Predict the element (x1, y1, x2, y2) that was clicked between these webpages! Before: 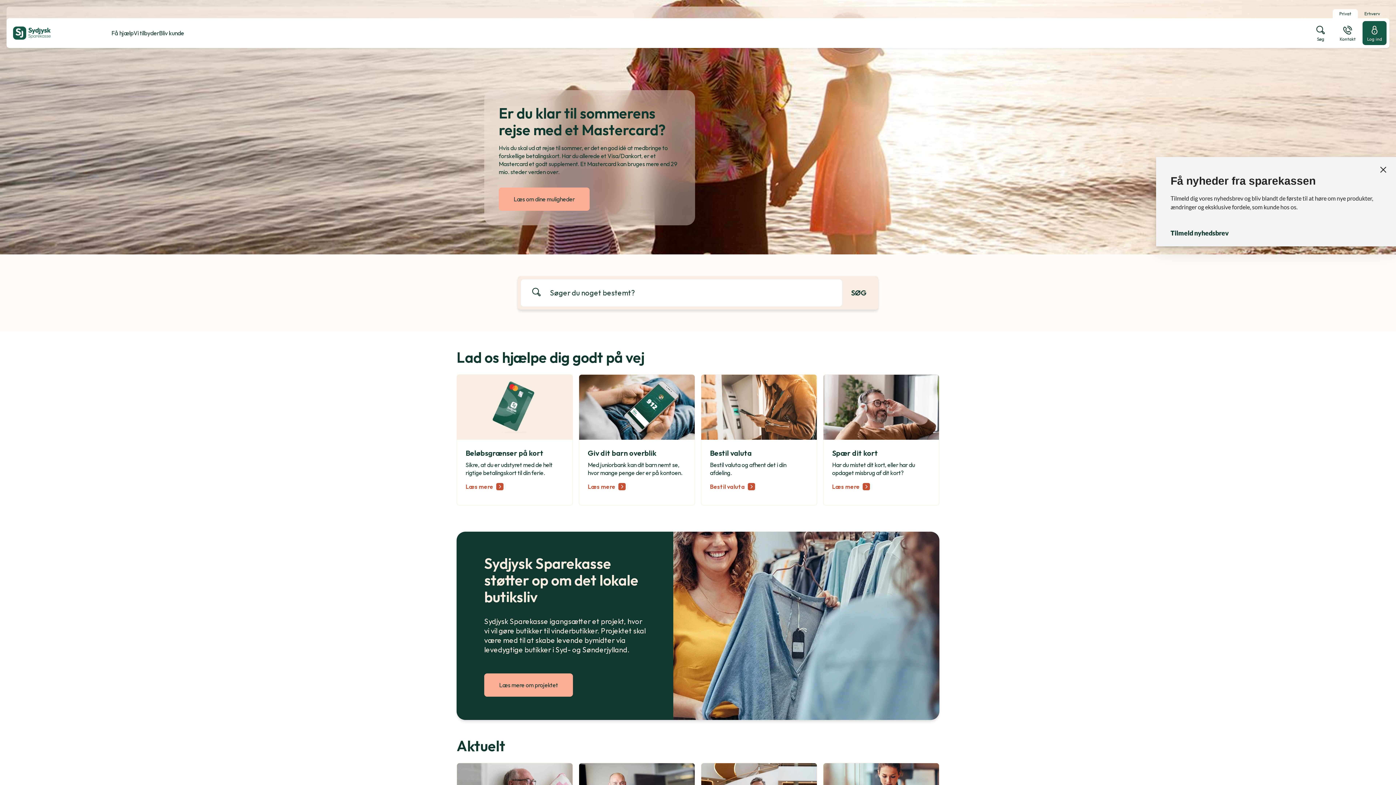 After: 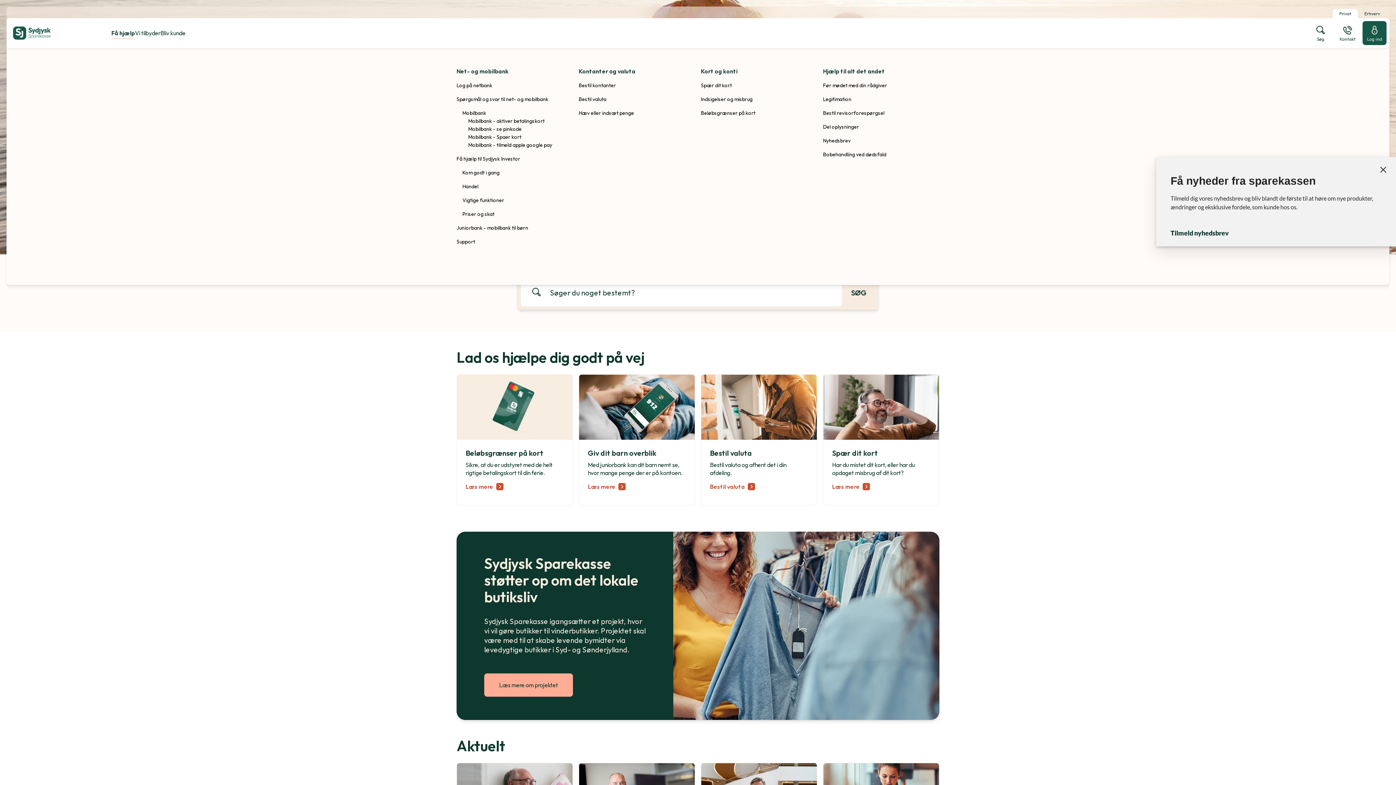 Action: label: Få hjælp bbox: (111, 18, 133, 48)